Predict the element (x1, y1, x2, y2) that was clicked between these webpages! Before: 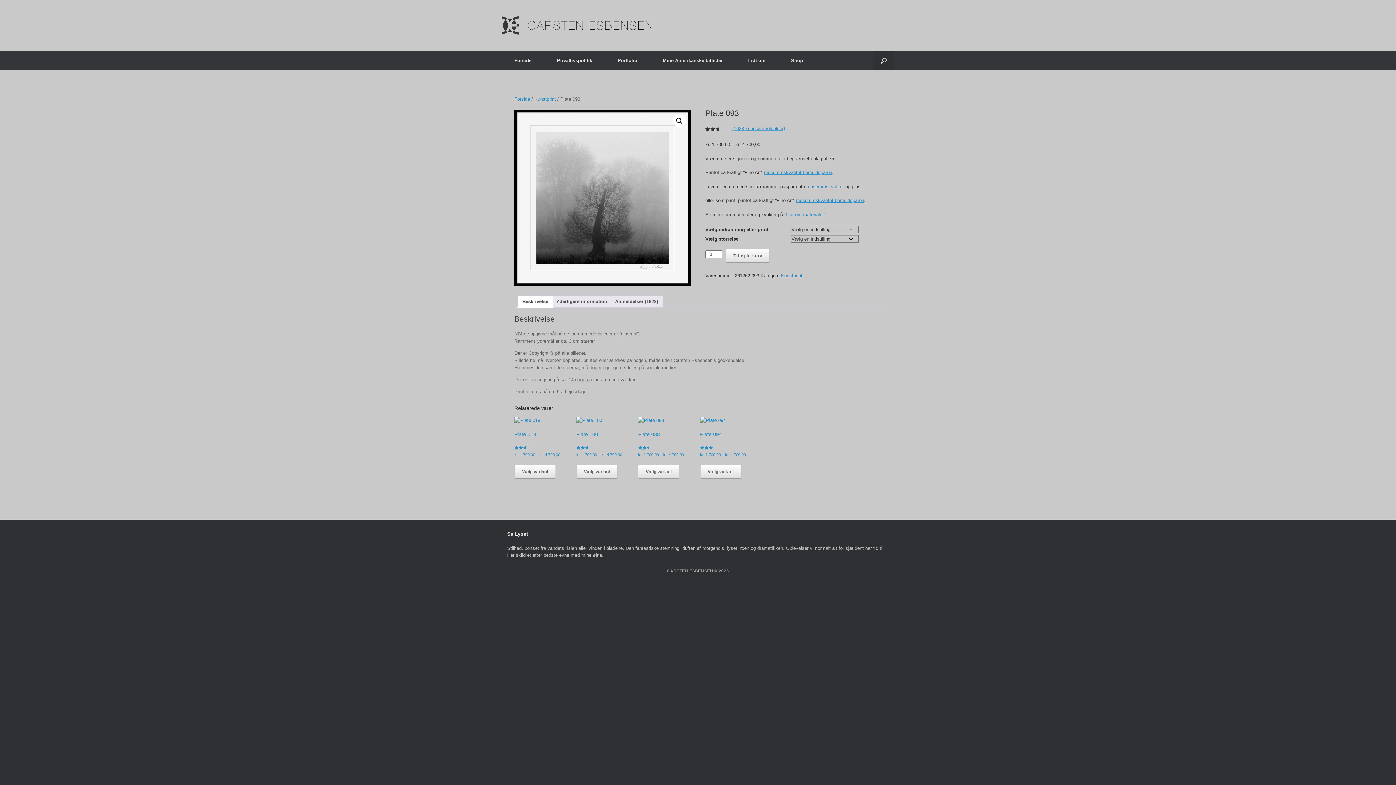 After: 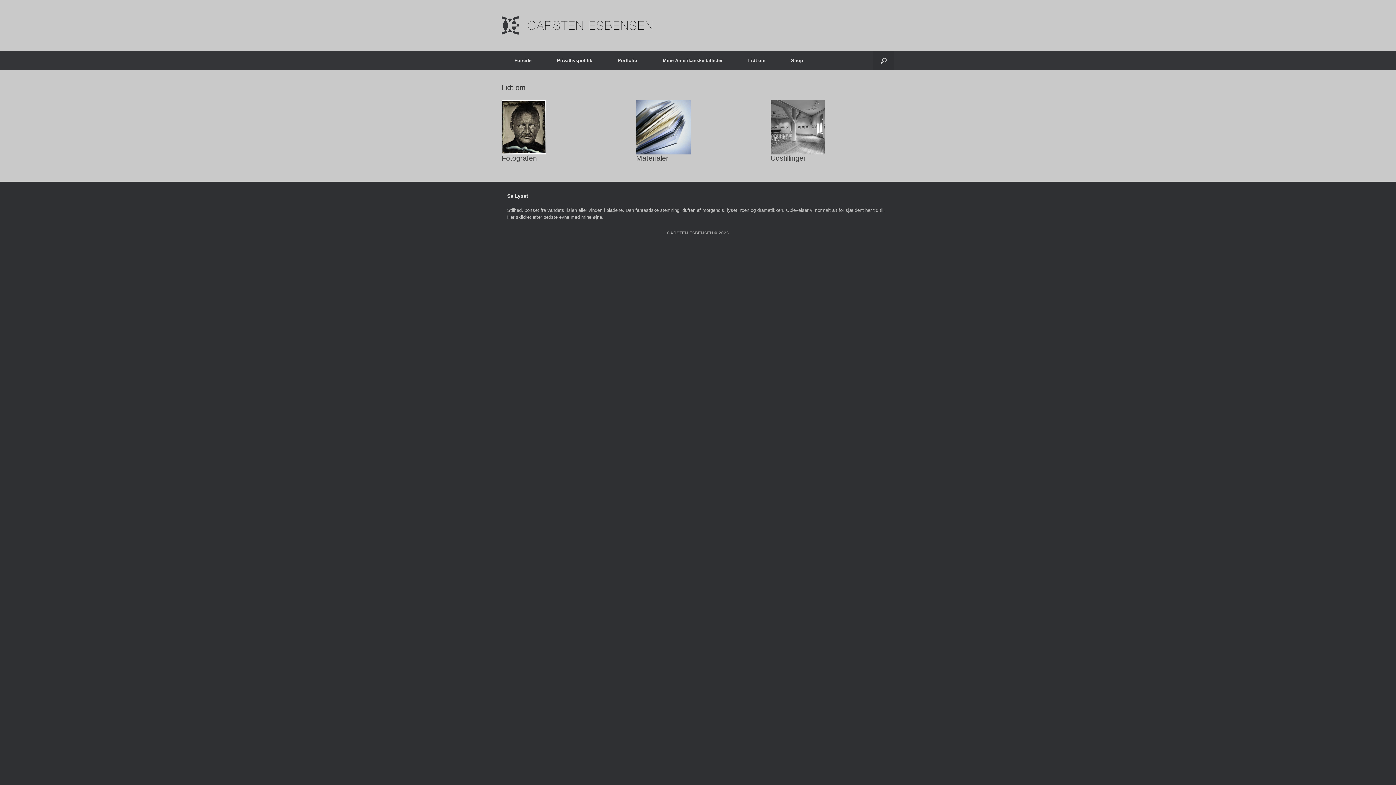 Action: label: Lidt om bbox: (735, 50, 778, 70)